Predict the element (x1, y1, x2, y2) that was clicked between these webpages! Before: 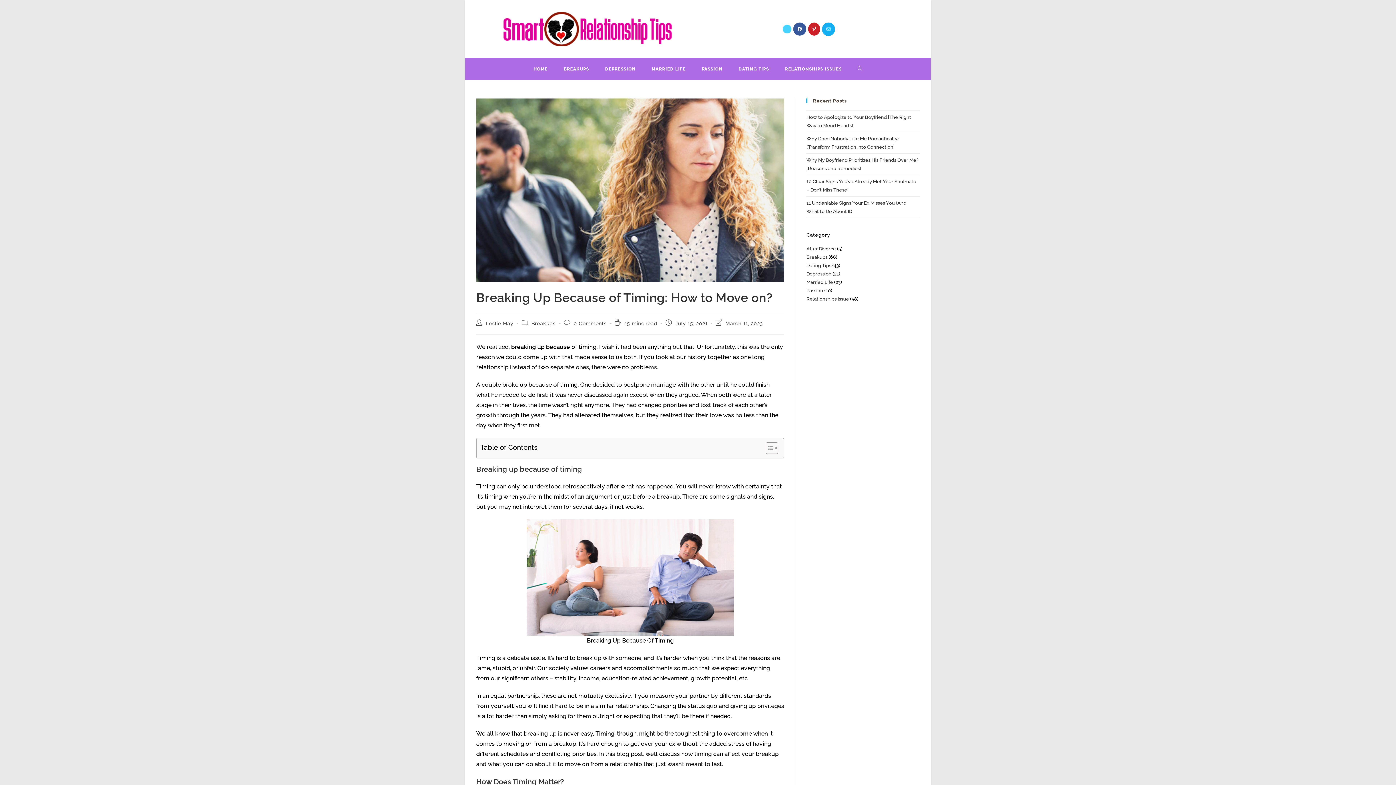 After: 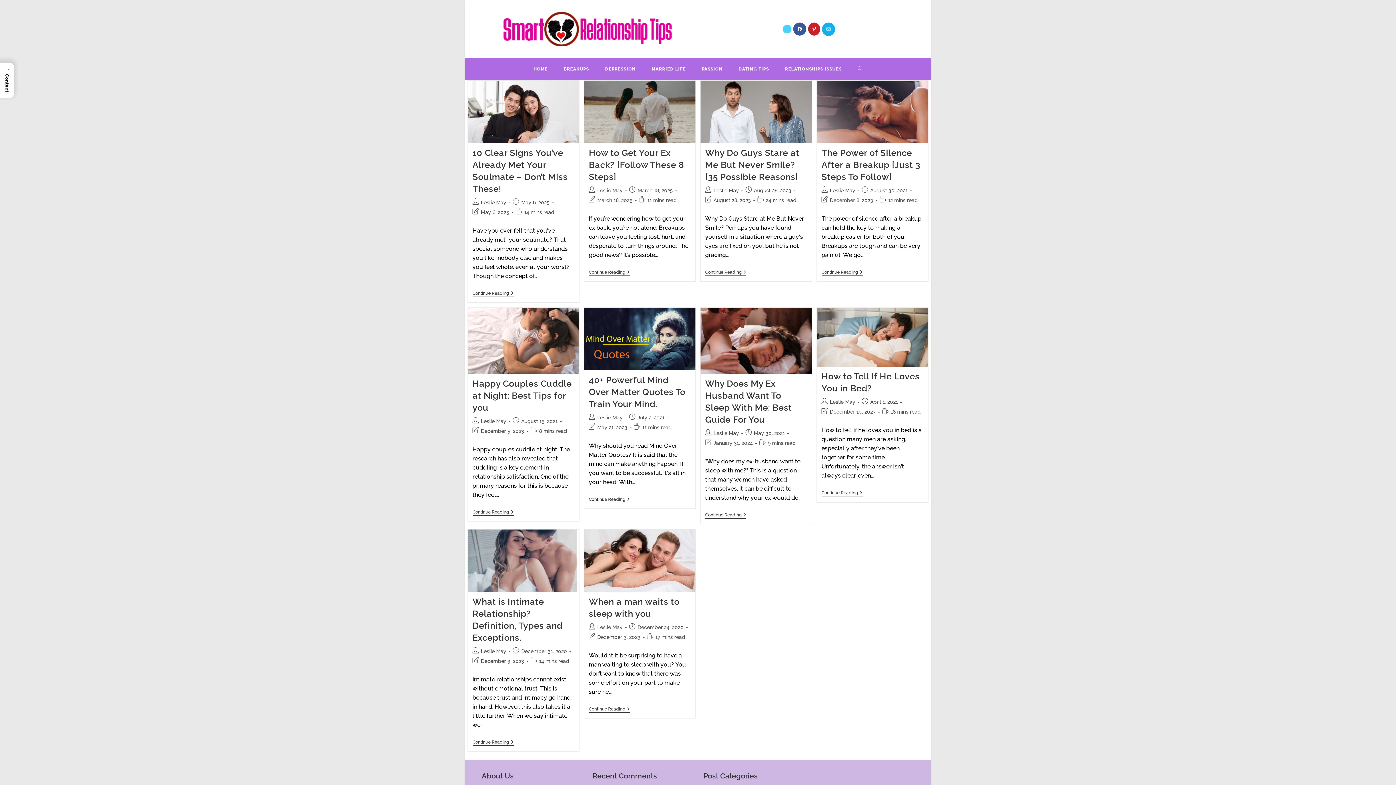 Action: bbox: (694, 58, 730, 80) label: PASSION